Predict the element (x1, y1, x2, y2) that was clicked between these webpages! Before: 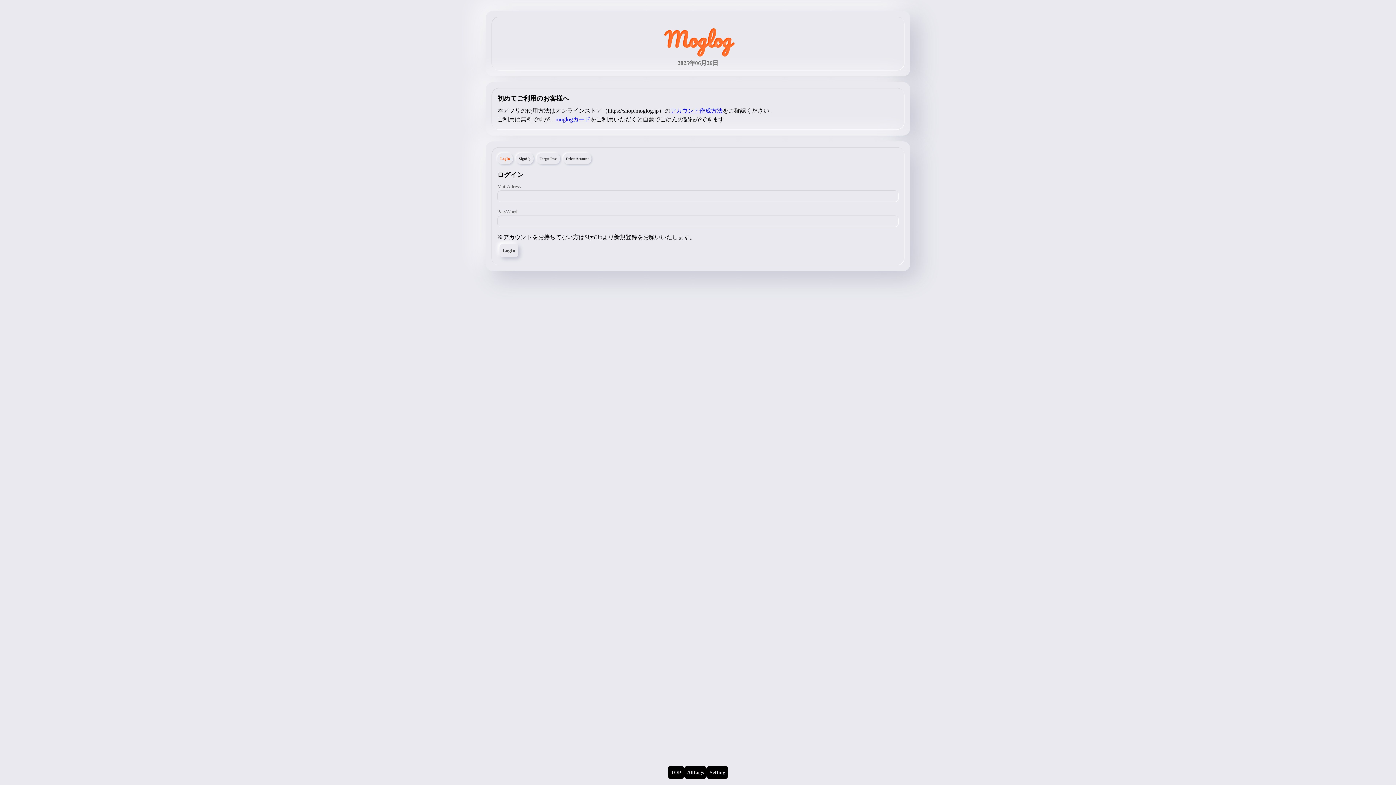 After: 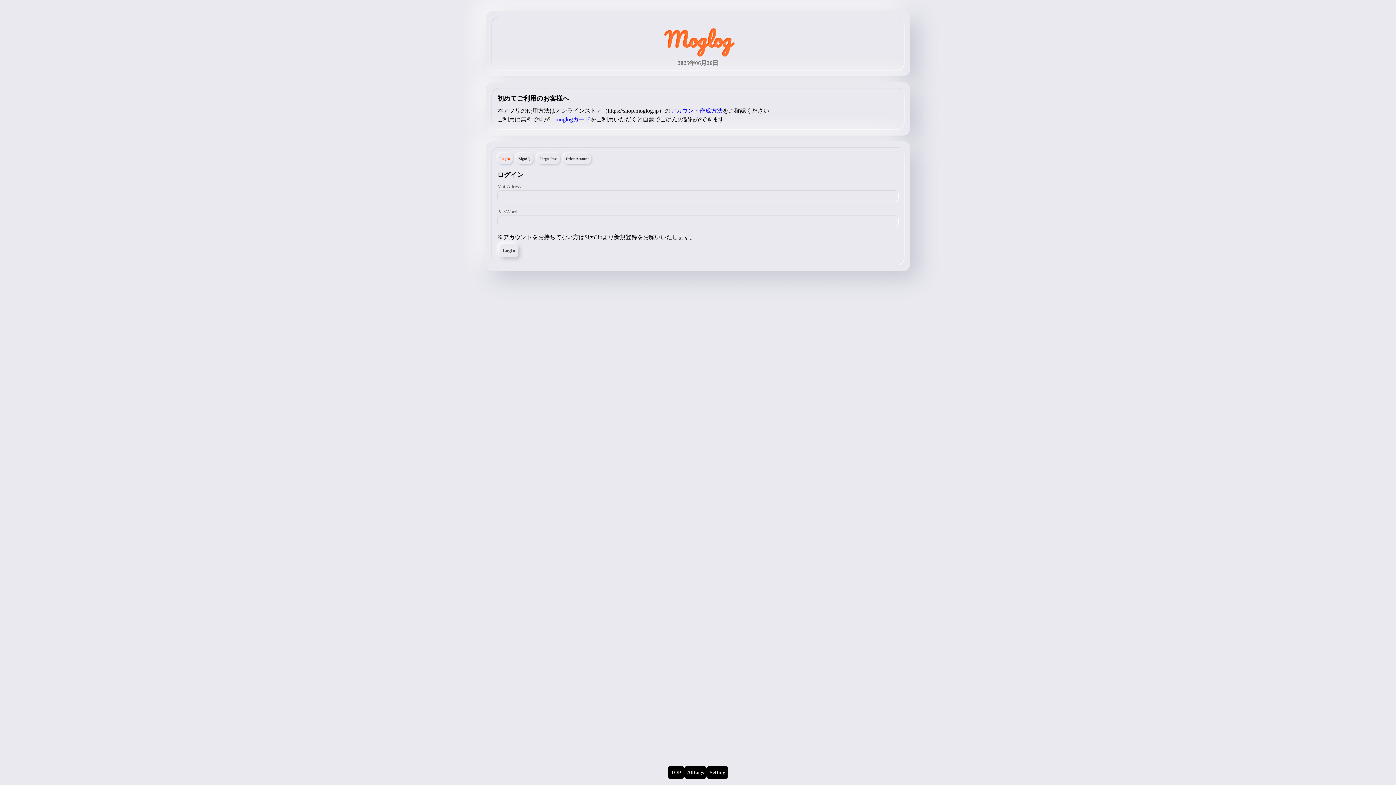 Action: bbox: (706, 766, 728, 779) label: Setting